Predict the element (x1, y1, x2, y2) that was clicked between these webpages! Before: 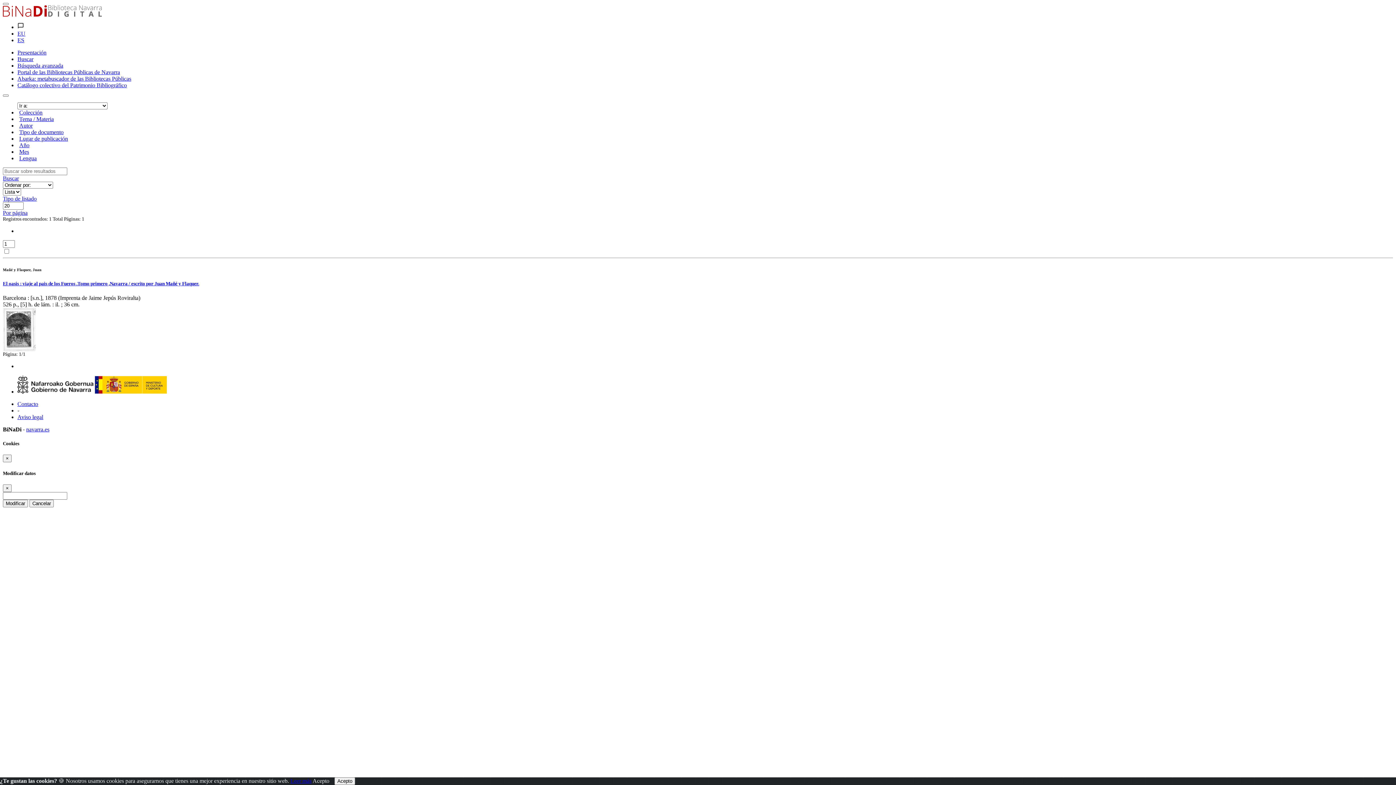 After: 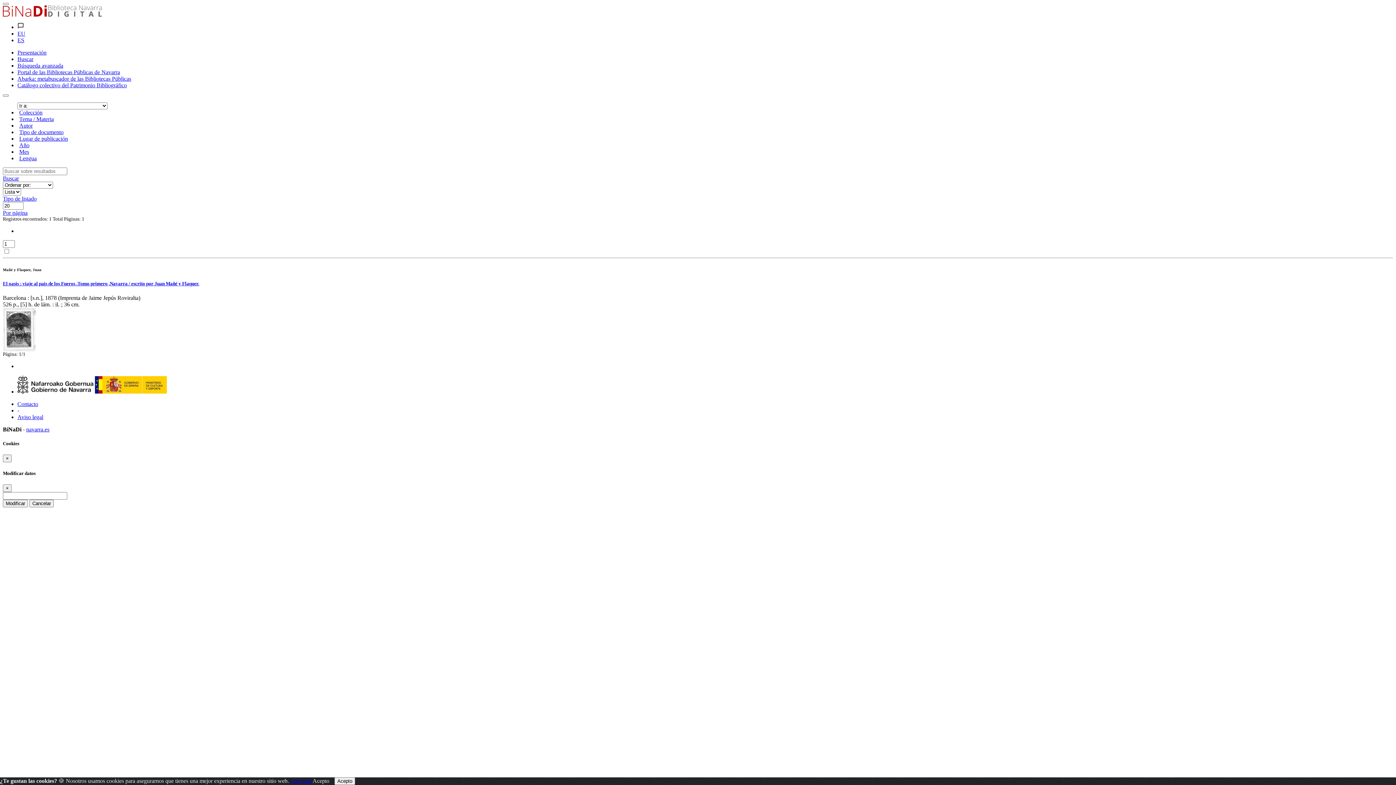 Action: bbox: (17, 24, 24, 30)